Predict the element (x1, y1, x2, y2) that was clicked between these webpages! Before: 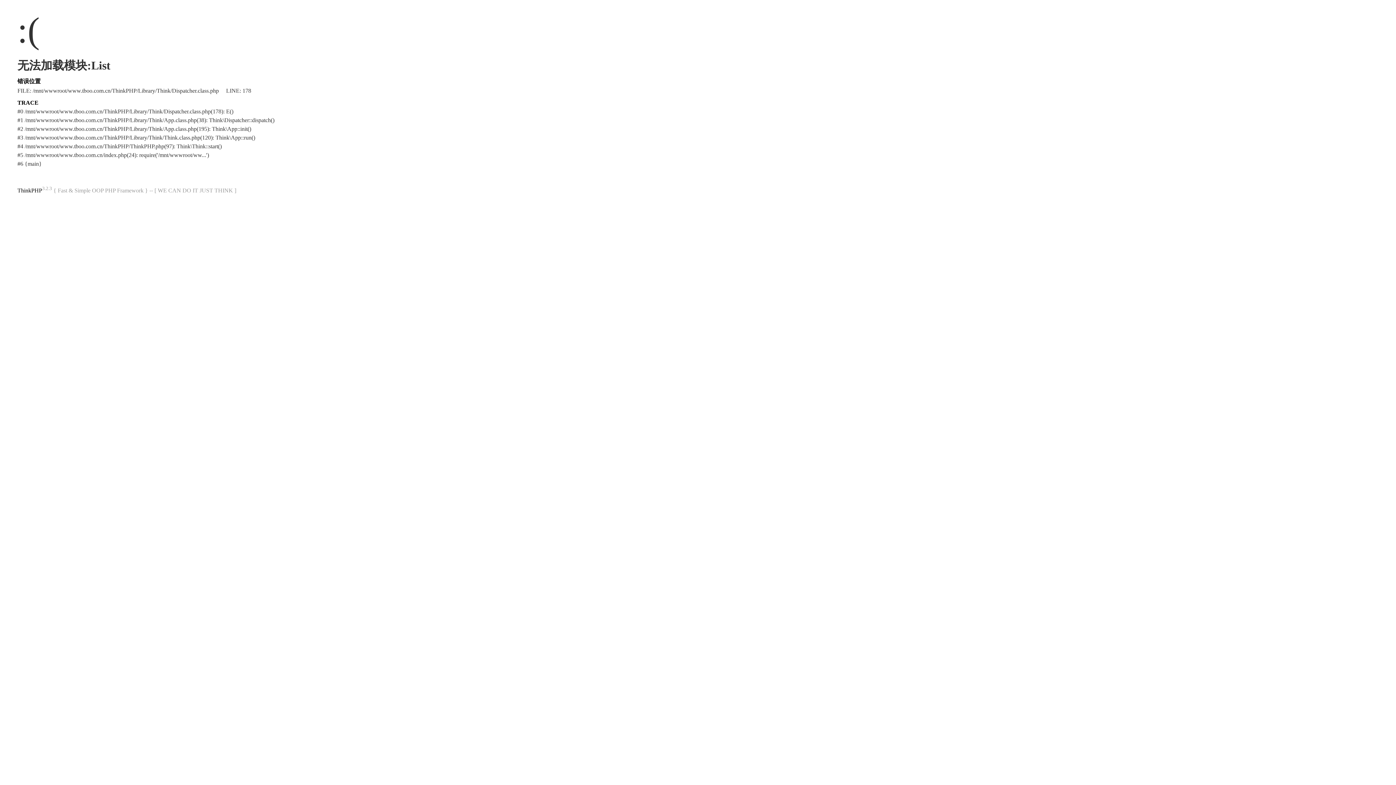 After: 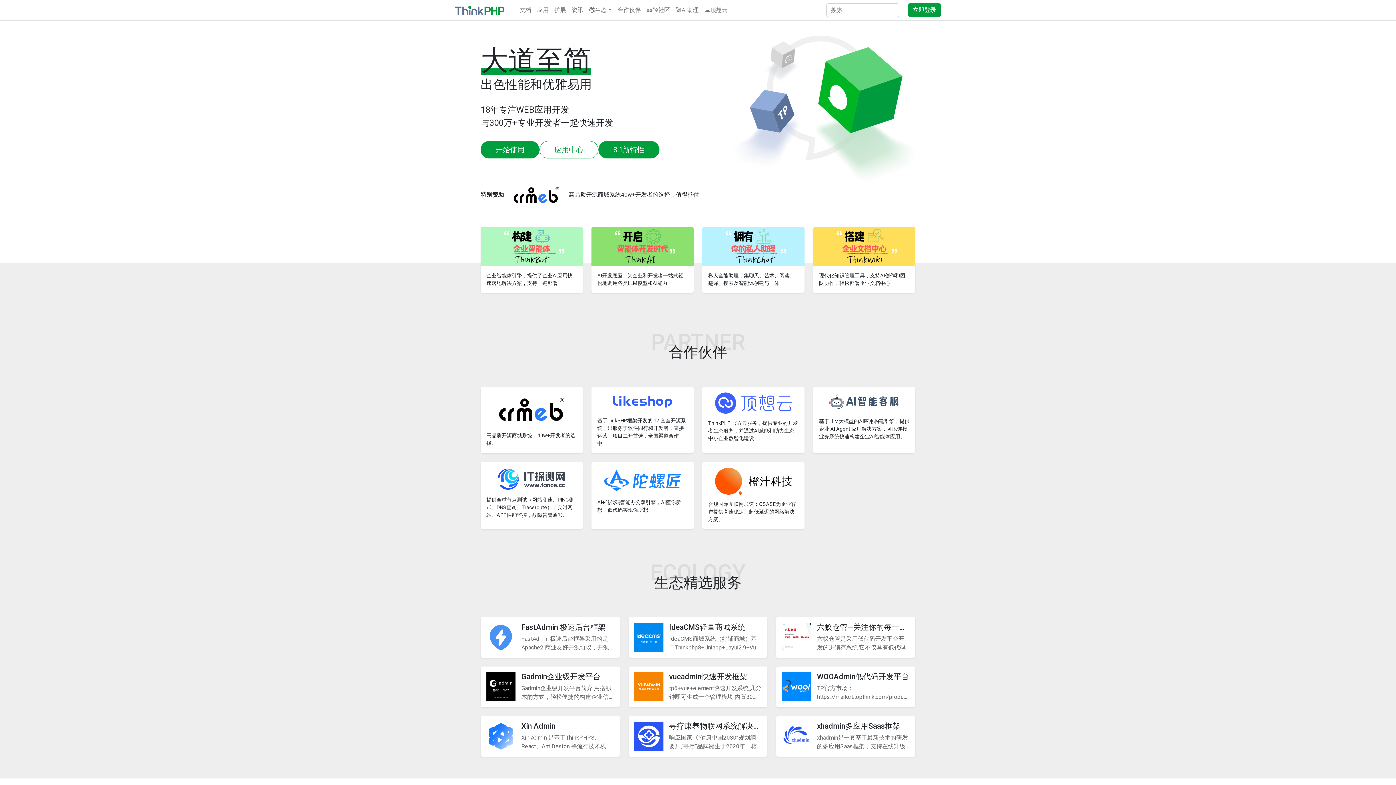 Action: bbox: (17, 187, 42, 193) label: ThinkPHP